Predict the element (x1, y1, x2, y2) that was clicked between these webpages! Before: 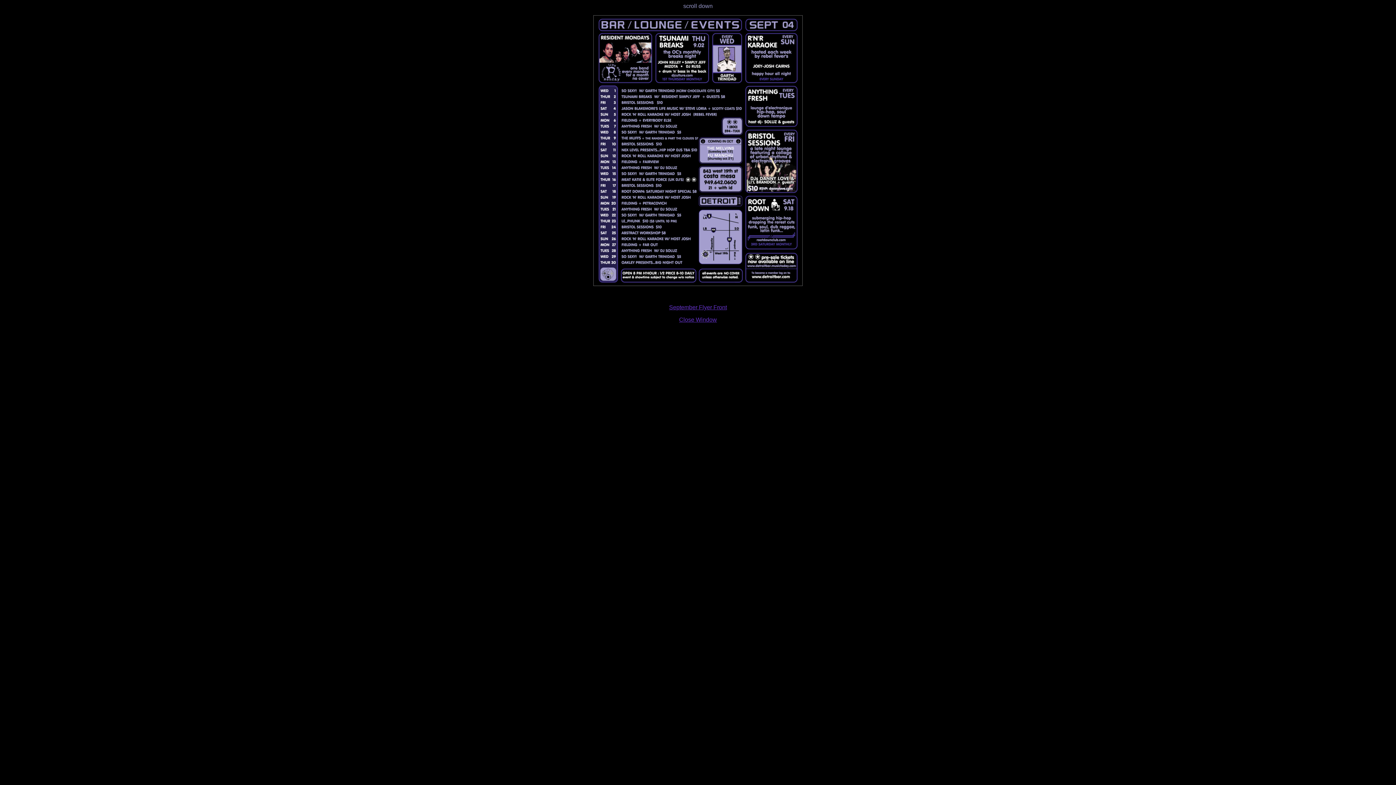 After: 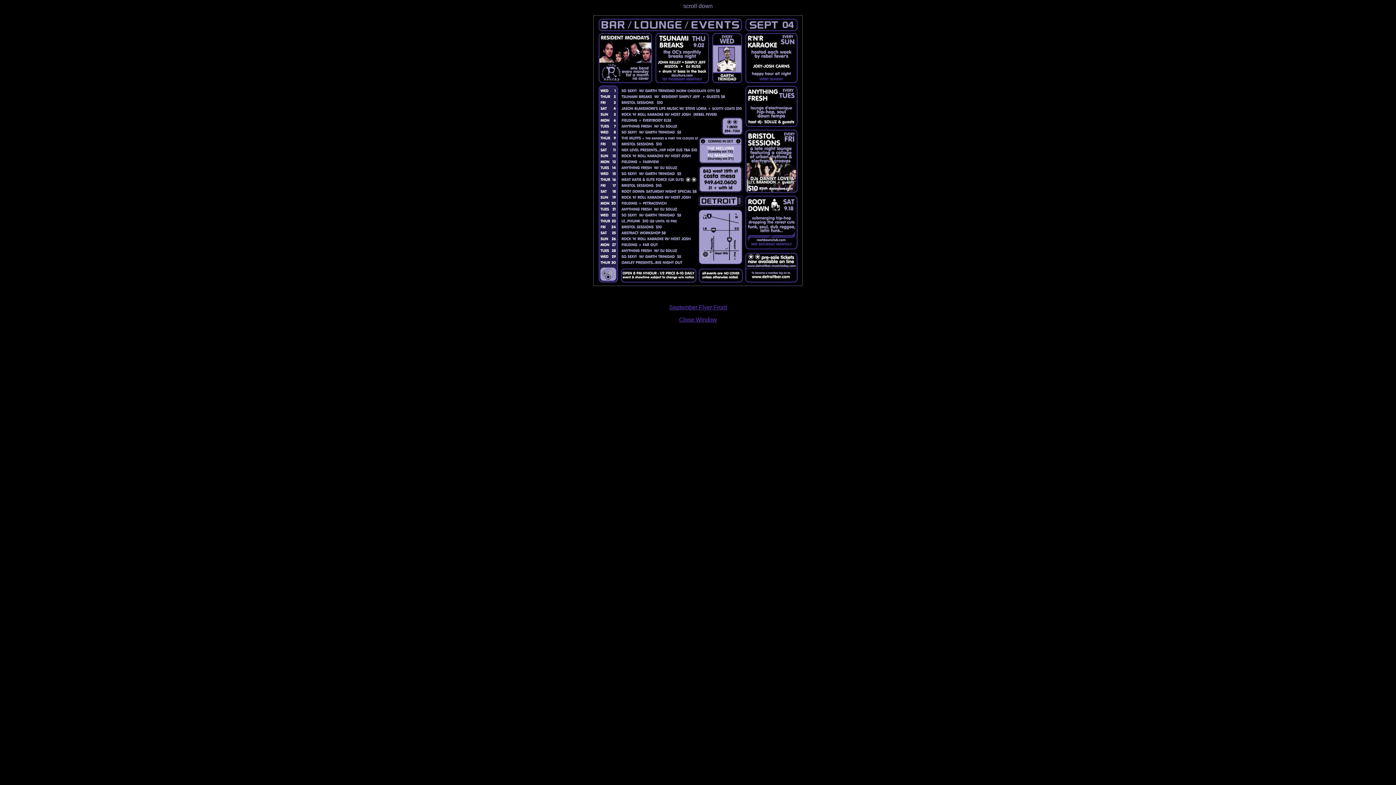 Action: label: Close Window bbox: (679, 316, 717, 322)